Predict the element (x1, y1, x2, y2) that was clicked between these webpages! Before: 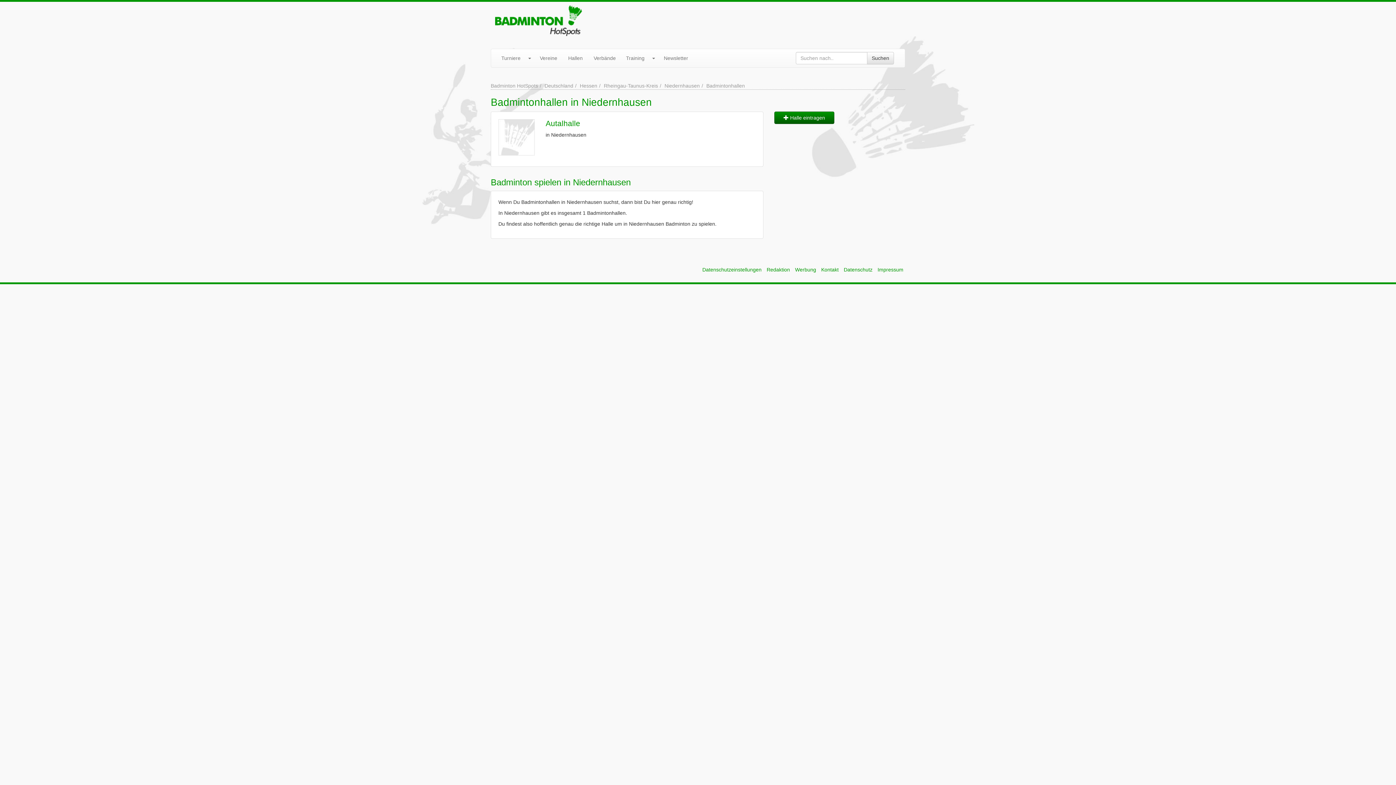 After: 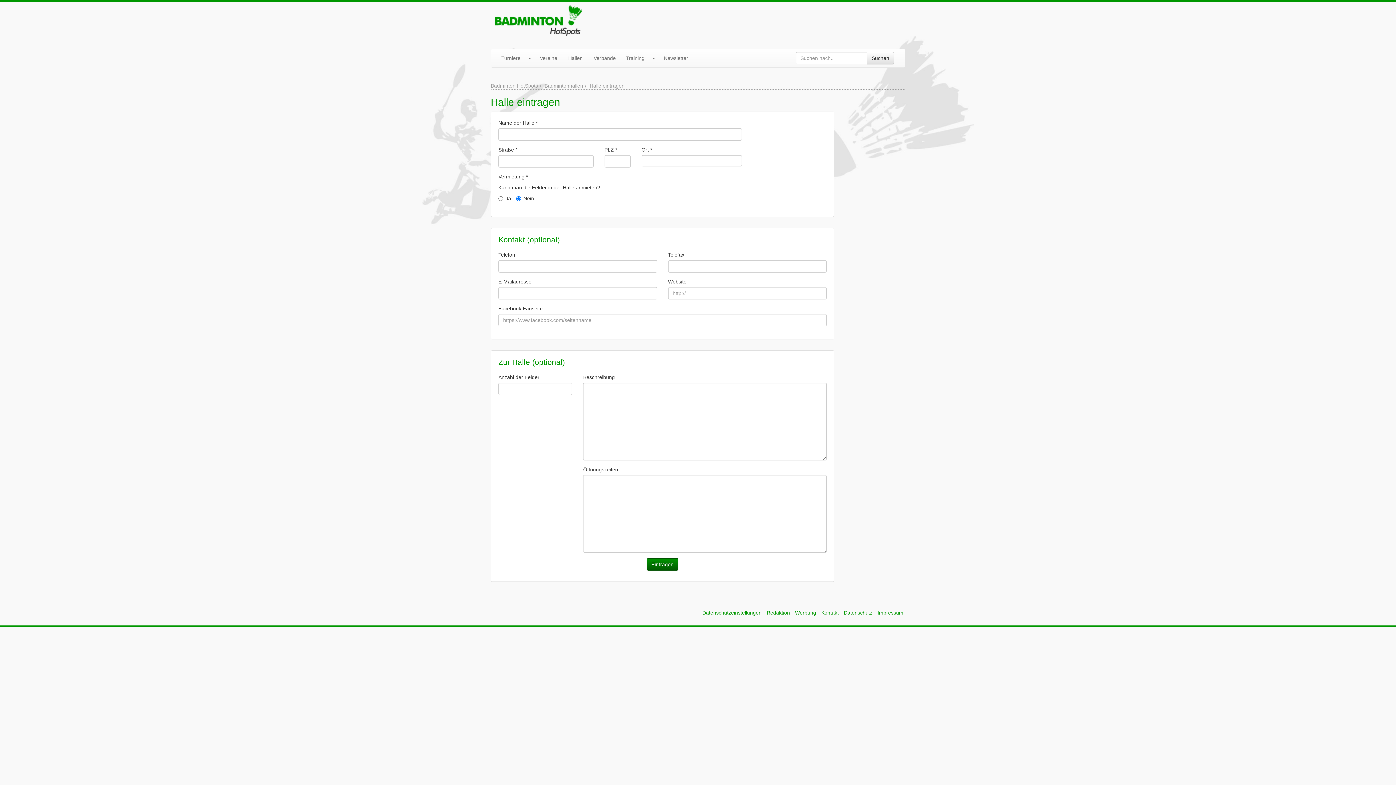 Action: label:  Halle eintragen bbox: (774, 111, 834, 124)